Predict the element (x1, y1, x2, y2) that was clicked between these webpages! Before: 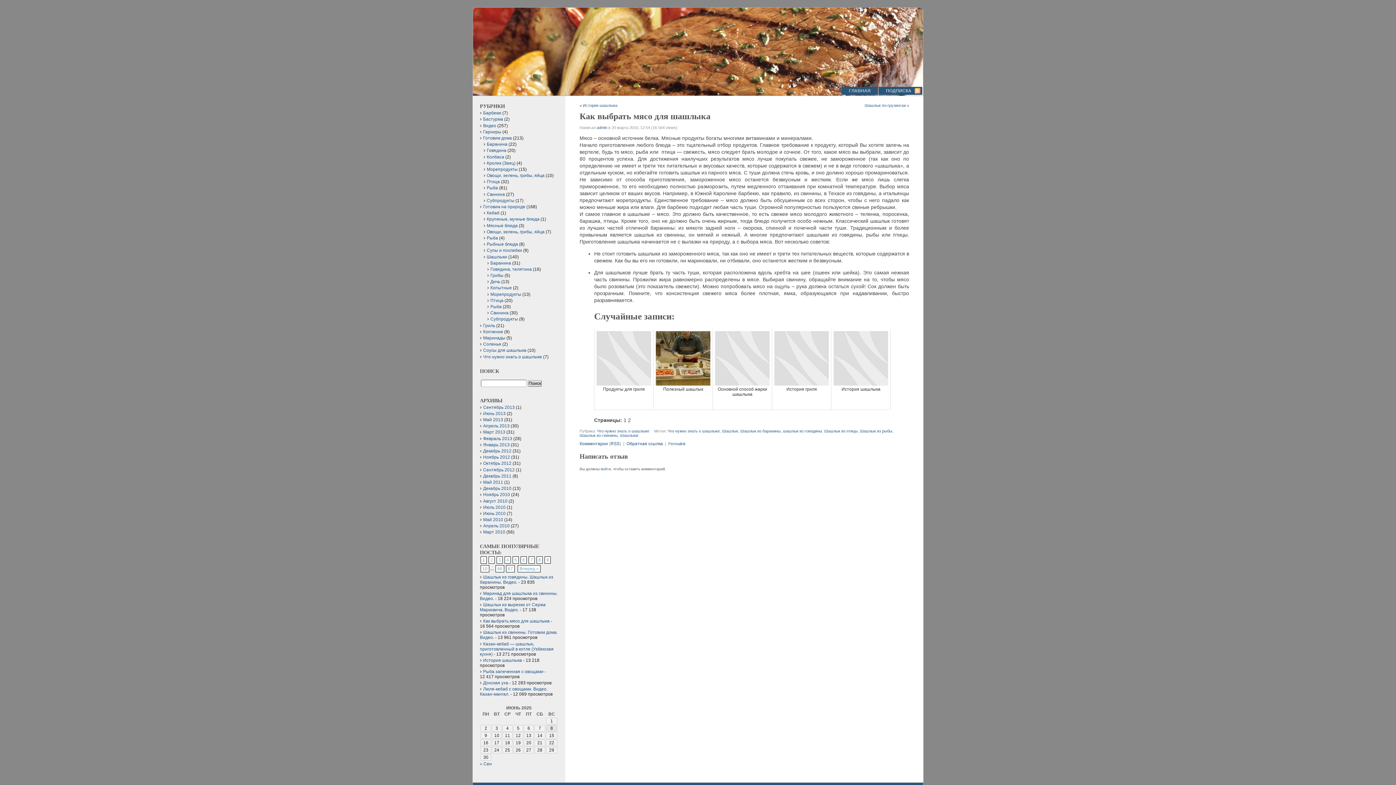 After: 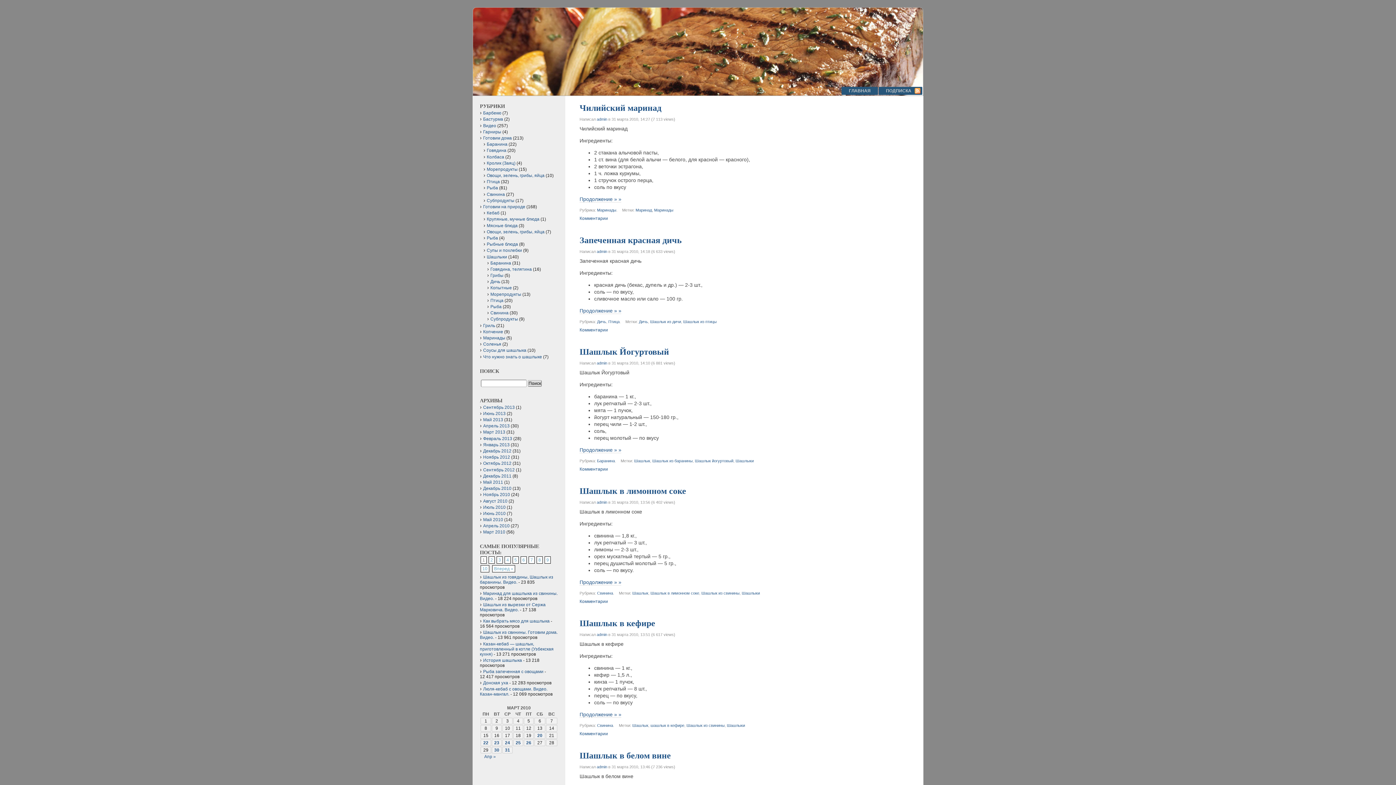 Action: bbox: (483, 529, 505, 535) label: Март 2010